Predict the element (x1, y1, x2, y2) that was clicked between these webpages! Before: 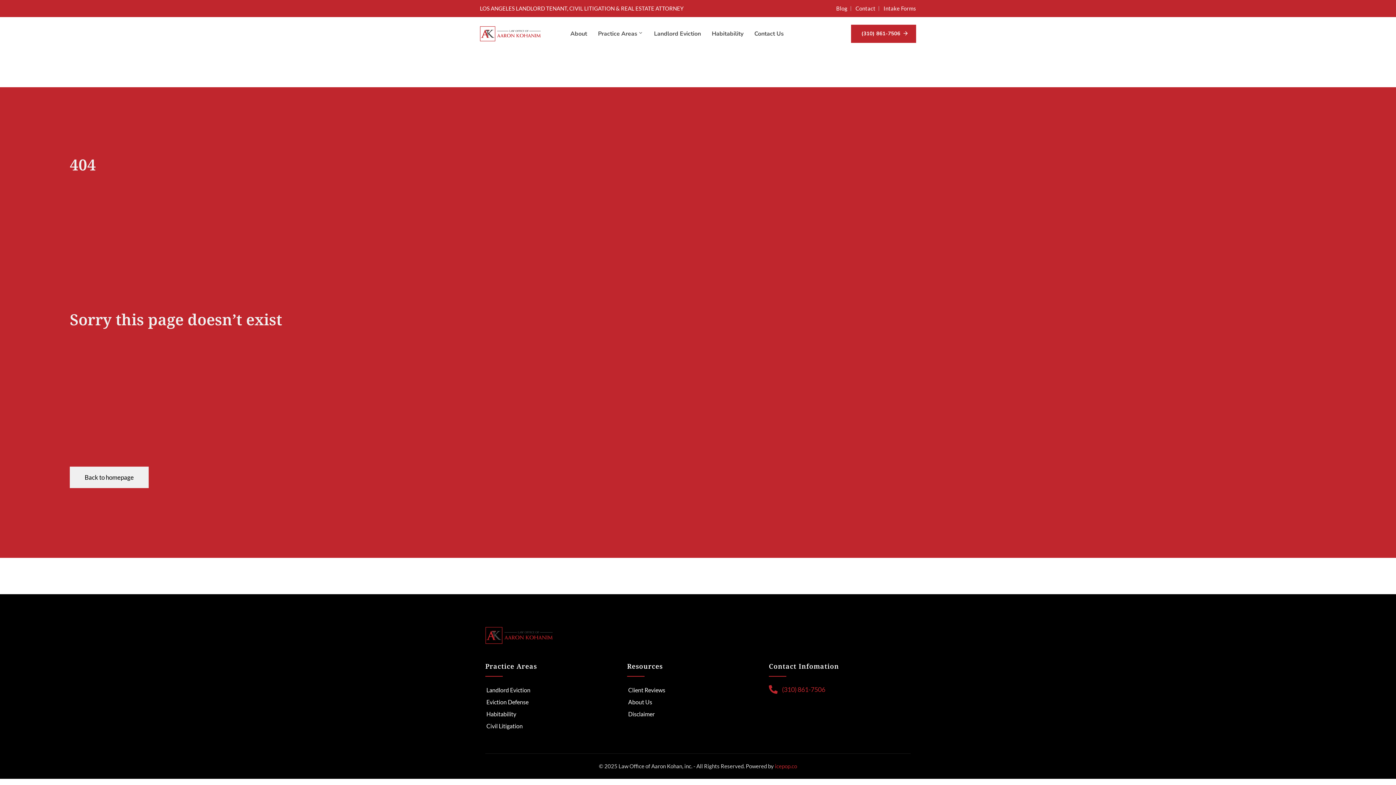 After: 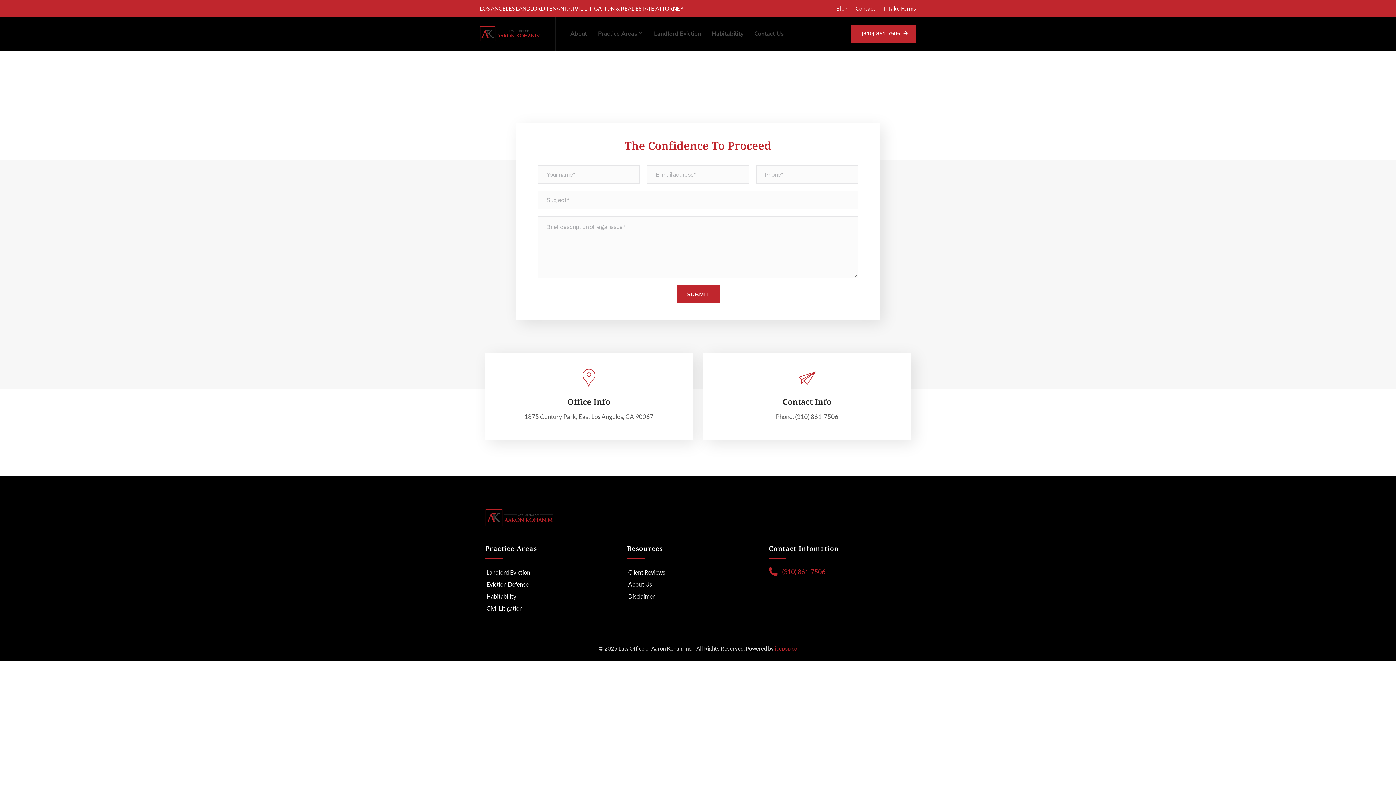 Action: label: Contact Us bbox: (754, 17, 784, 50)